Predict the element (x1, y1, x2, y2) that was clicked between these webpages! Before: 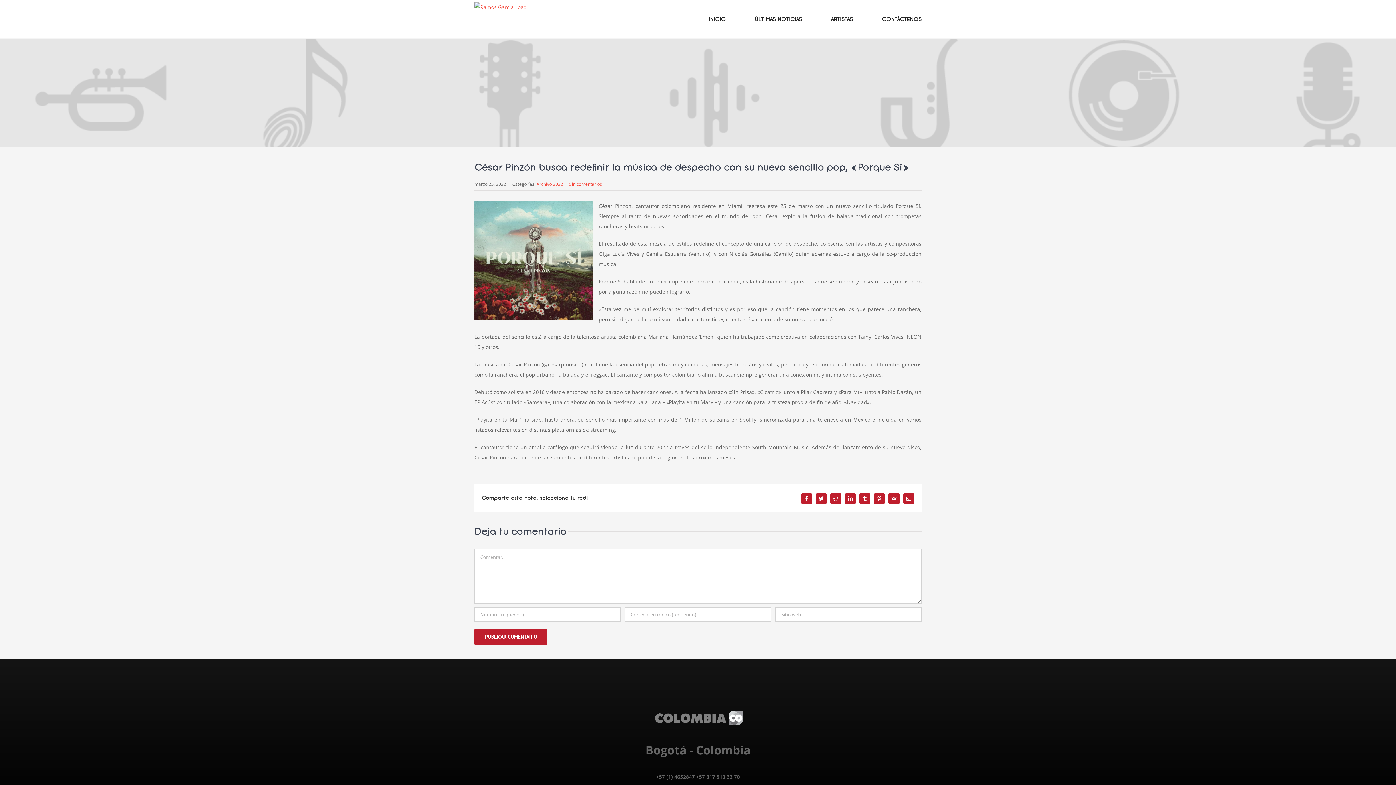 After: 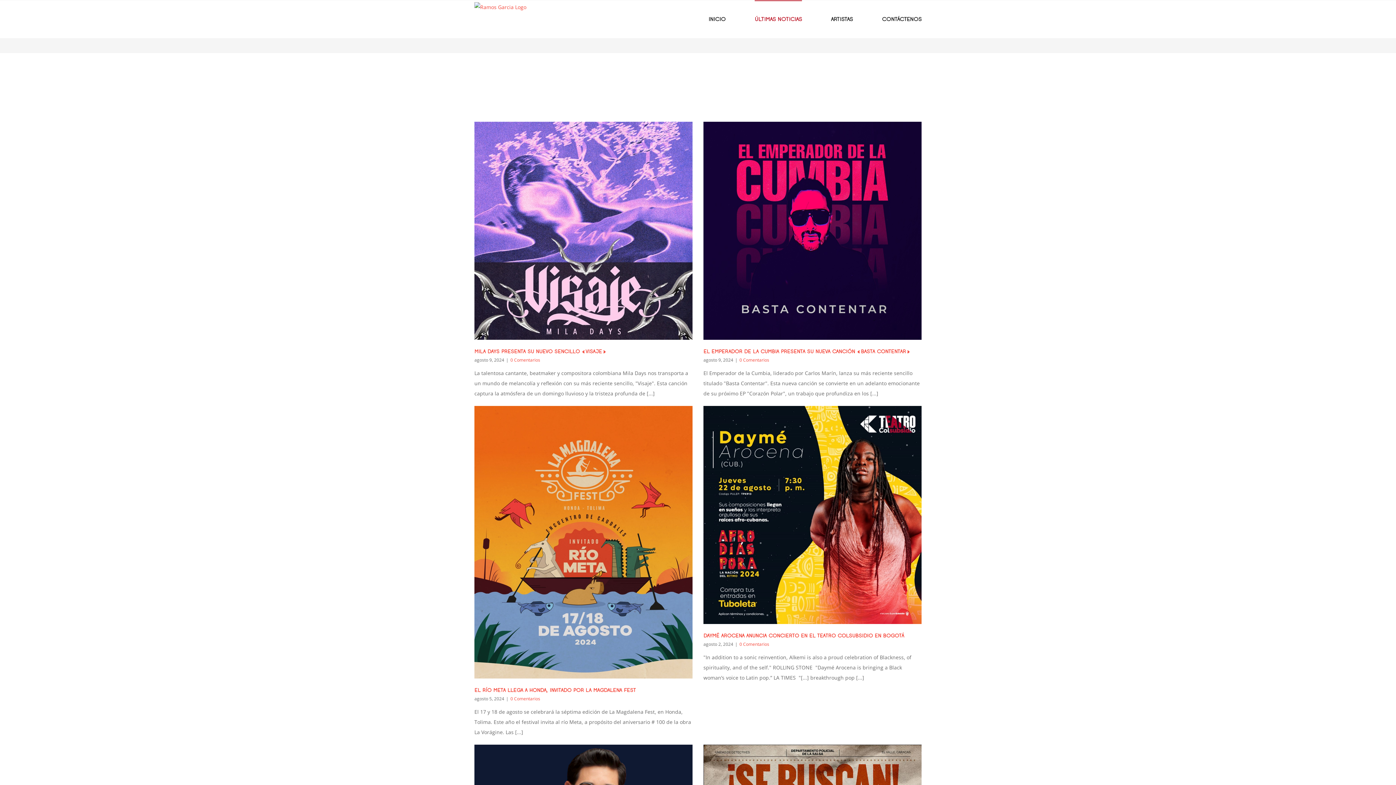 Action: bbox: (754, 0, 802, 38) label: ÚLTIMAS NOTICIAS